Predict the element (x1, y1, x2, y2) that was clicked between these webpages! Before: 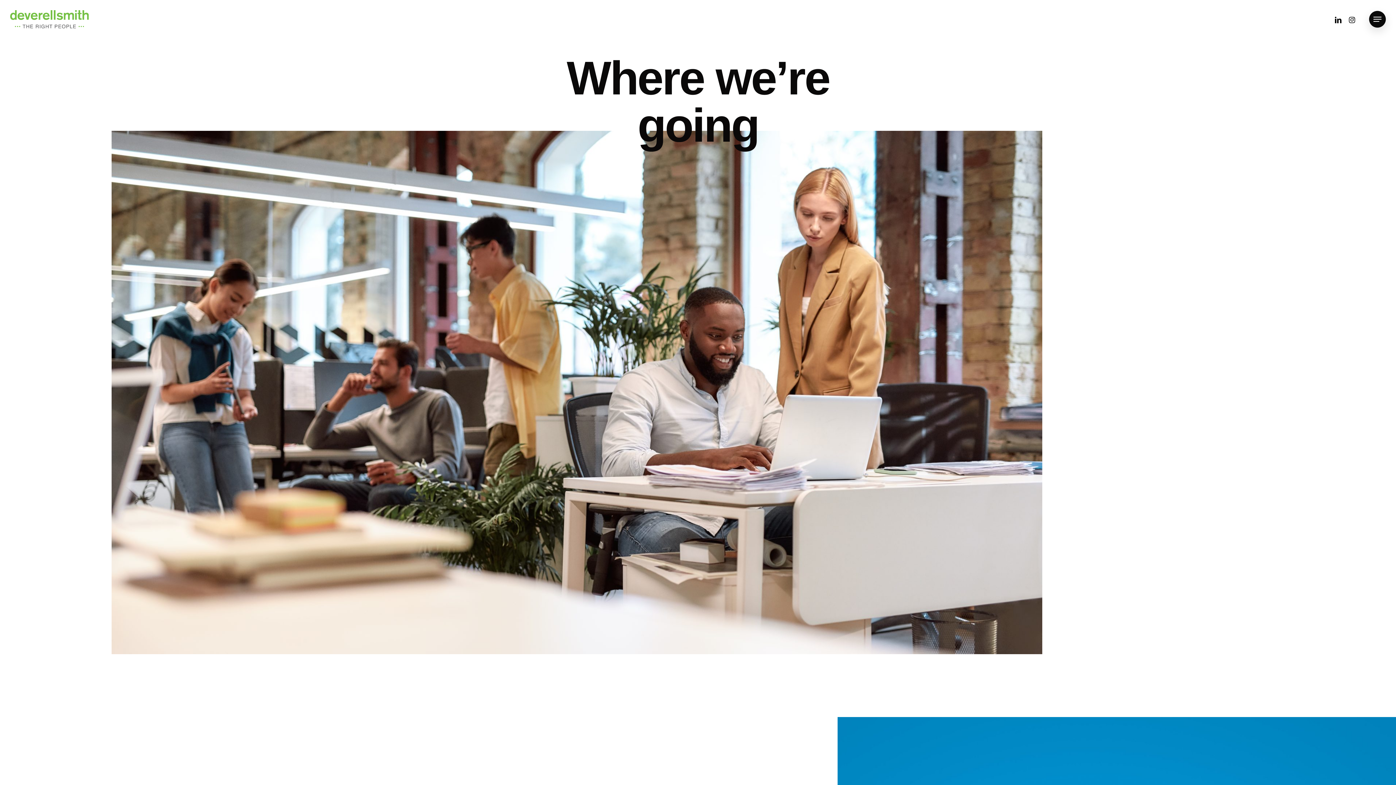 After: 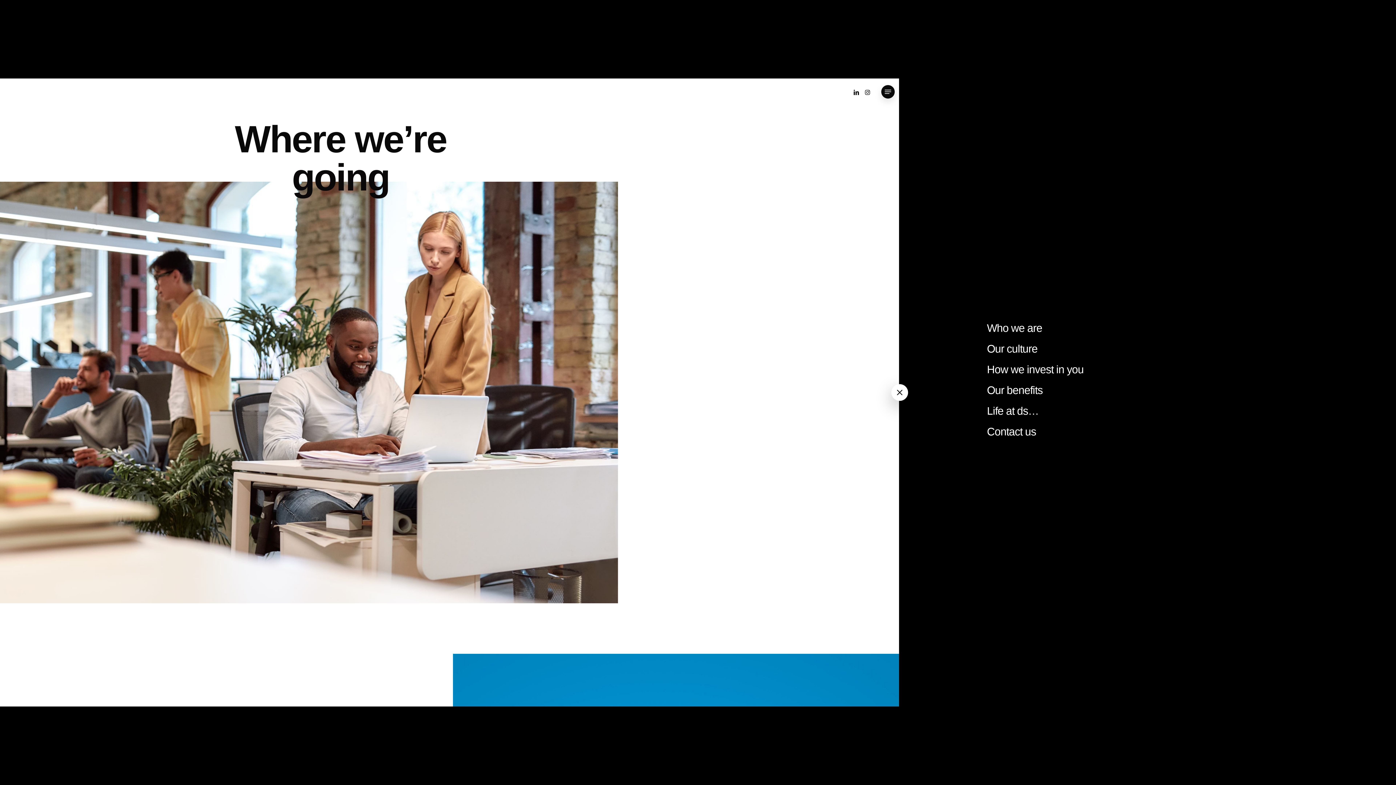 Action: label: Navigation Menu bbox: (1369, 15, 1386, 23)